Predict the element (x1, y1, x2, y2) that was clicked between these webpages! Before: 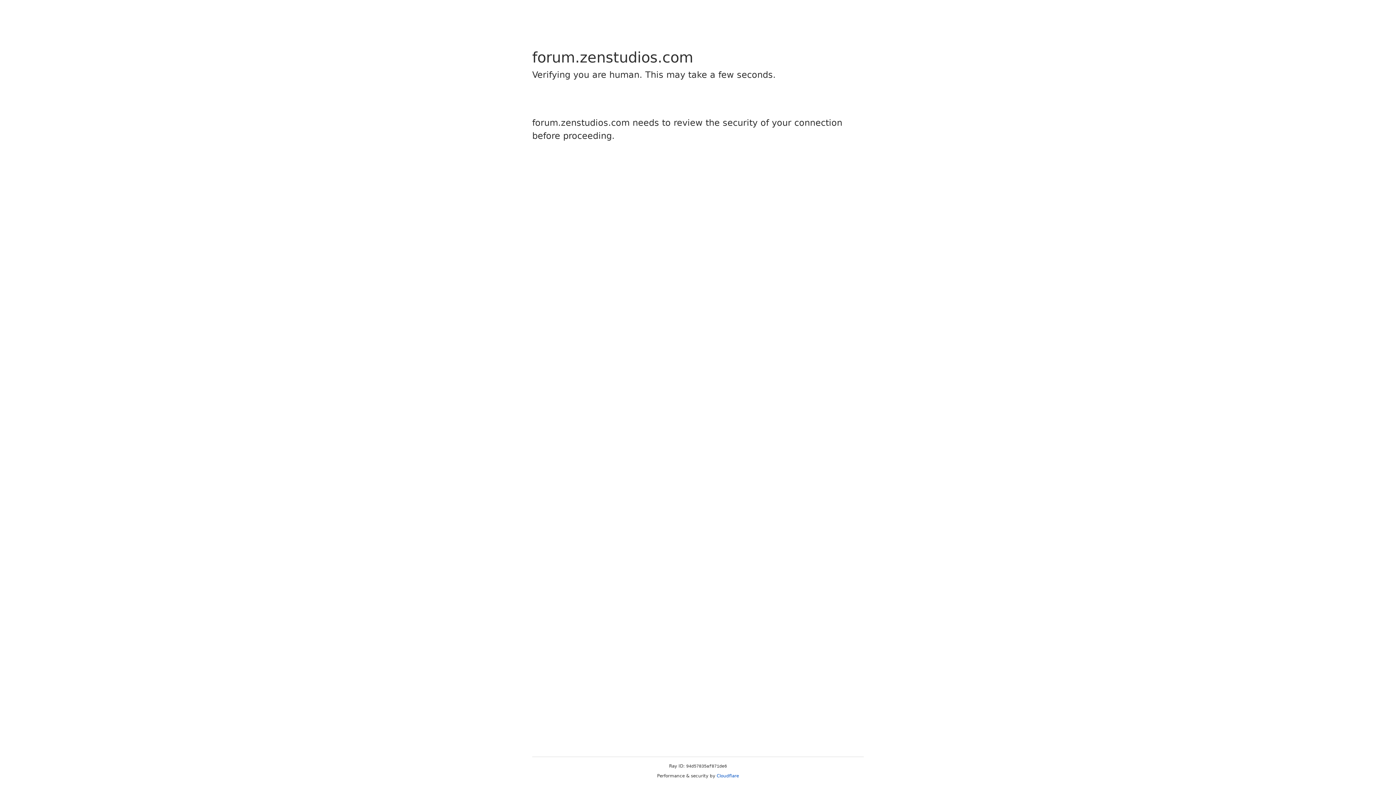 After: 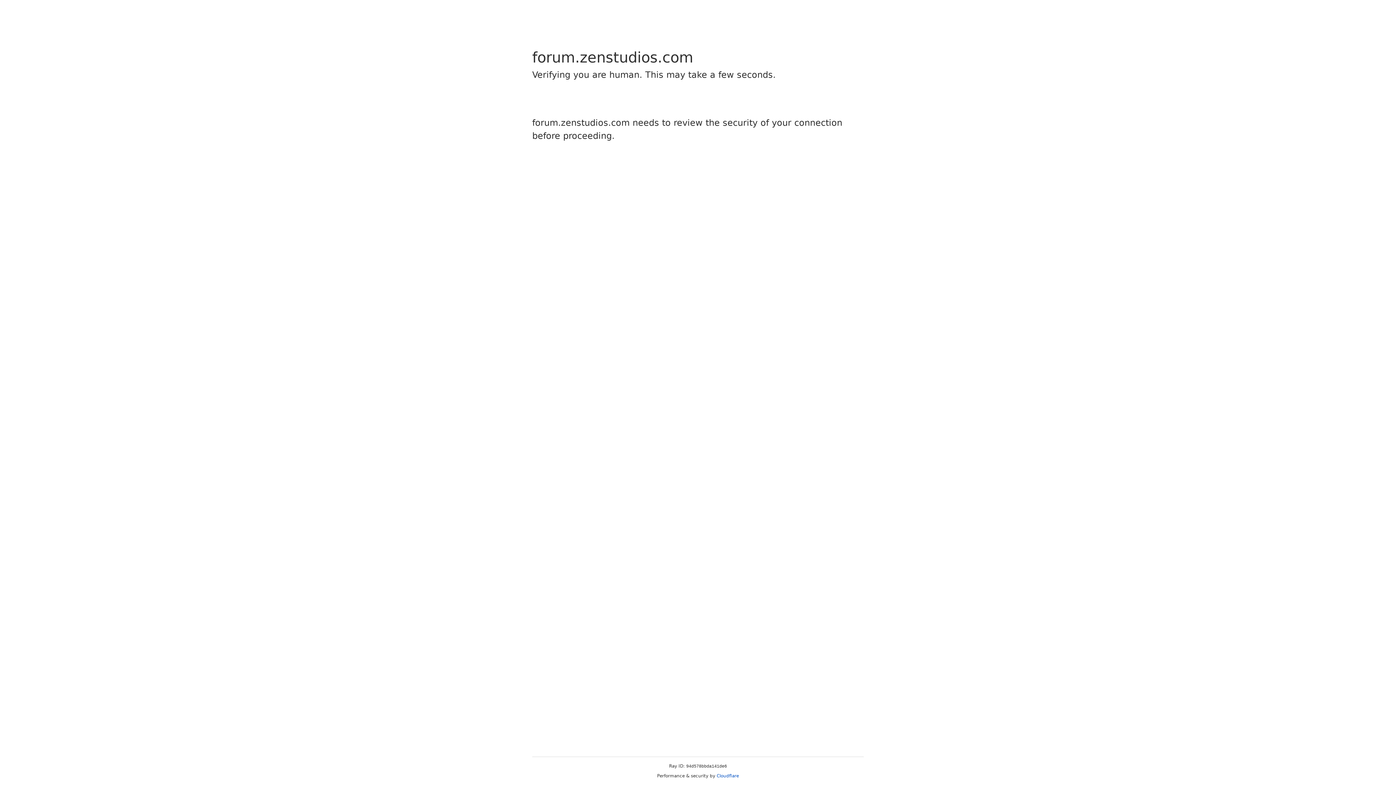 Action: label: Cloudflare bbox: (716, 773, 739, 778)